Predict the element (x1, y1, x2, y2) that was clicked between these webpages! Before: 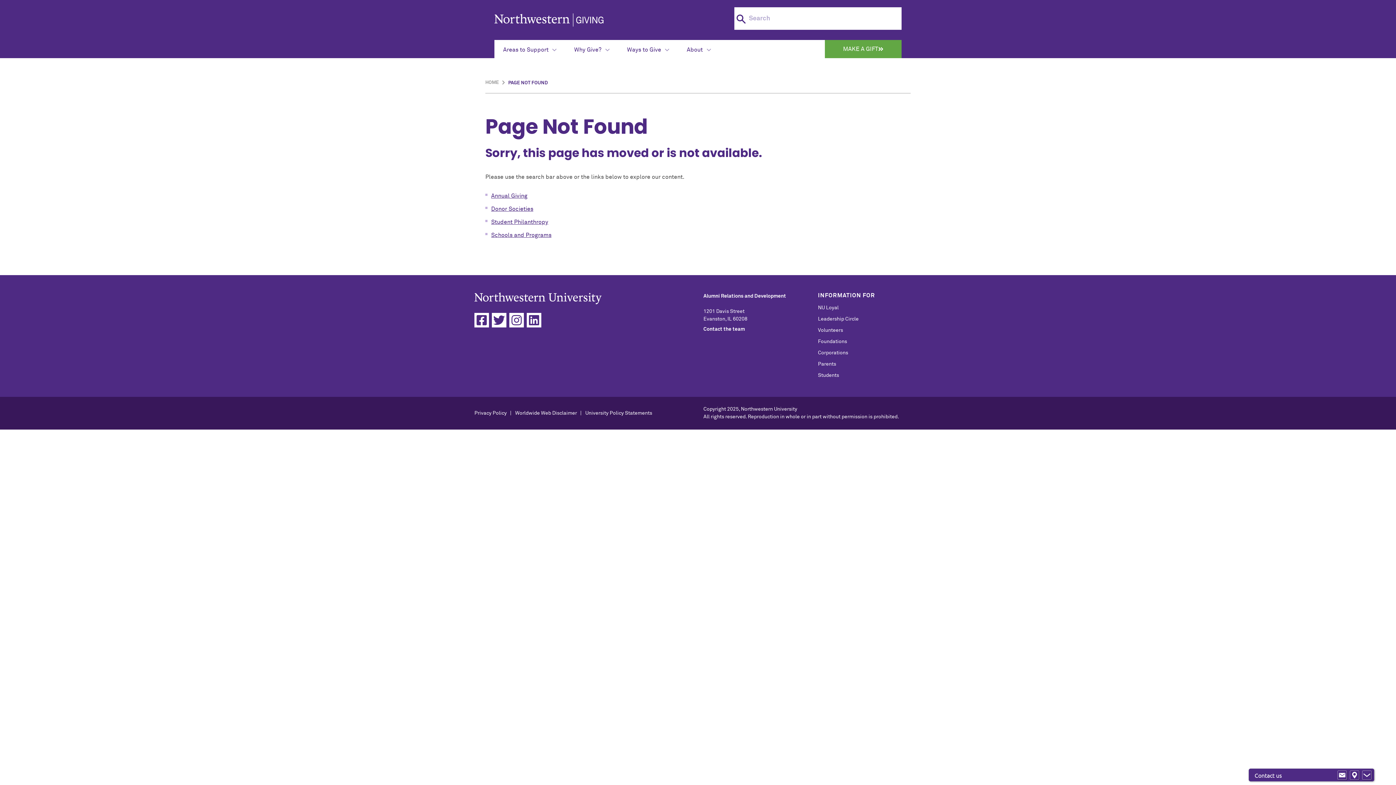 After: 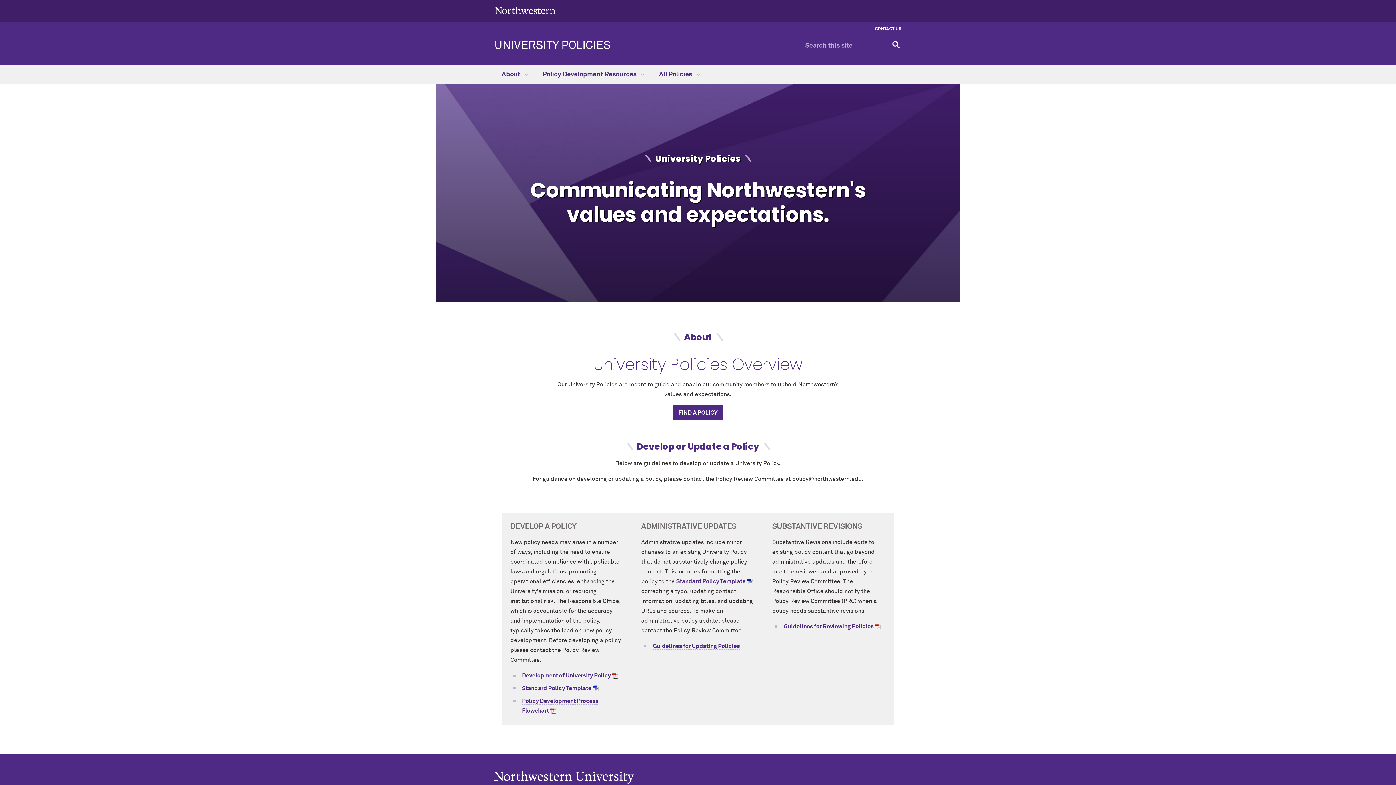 Action: label: University Policy Statements bbox: (585, 410, 652, 415)